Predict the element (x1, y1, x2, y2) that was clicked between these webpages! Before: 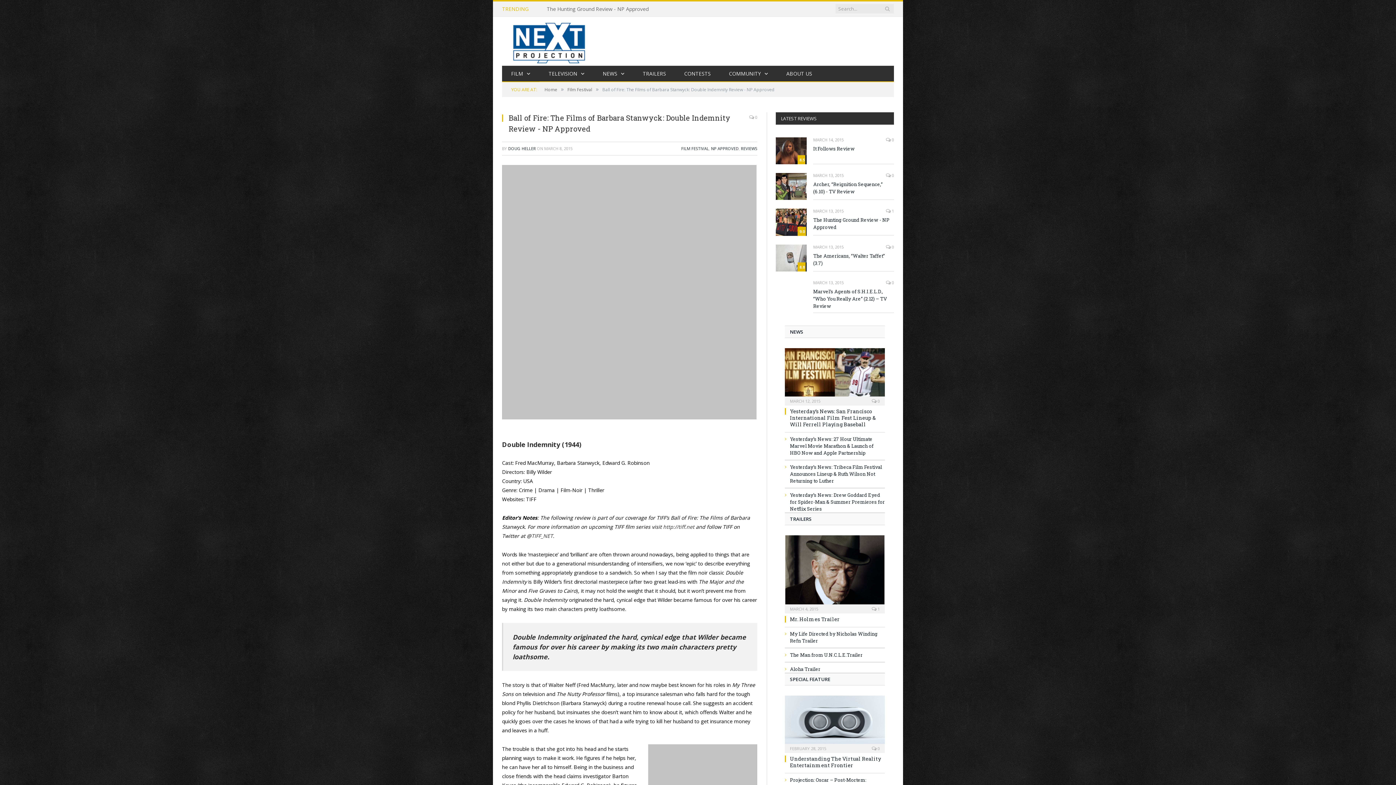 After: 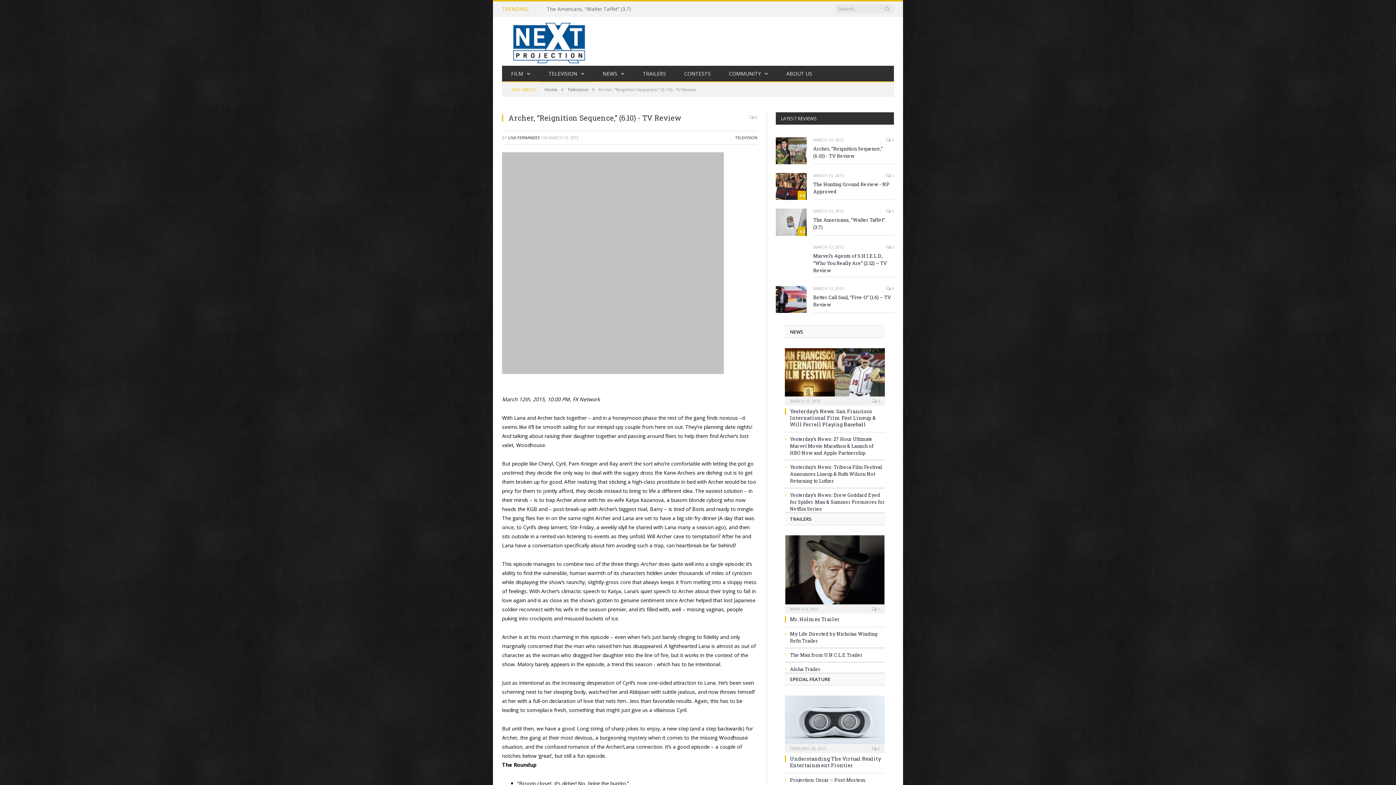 Action: bbox: (813, 180, 894, 195) label: Archer, “Reignition Sequence,” (6.10) - TV Review